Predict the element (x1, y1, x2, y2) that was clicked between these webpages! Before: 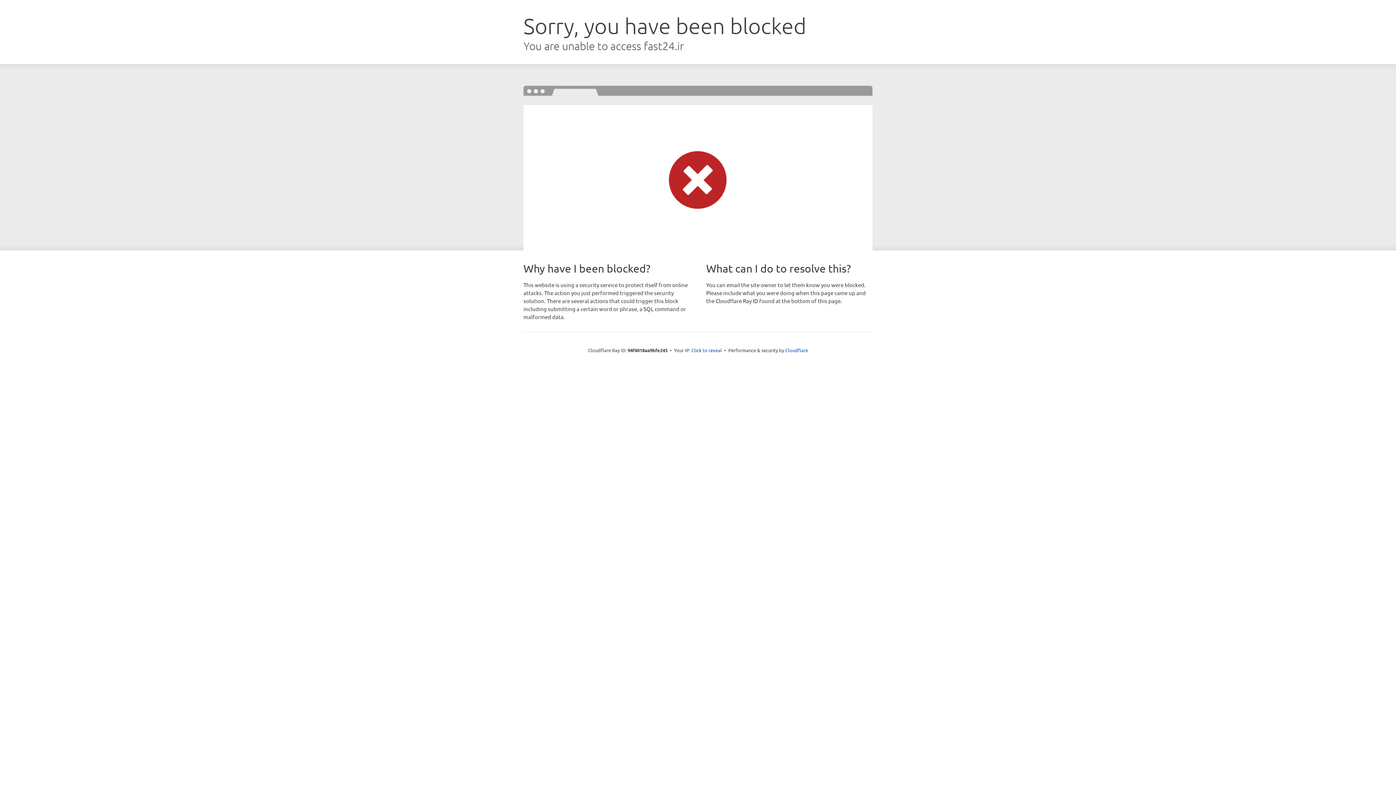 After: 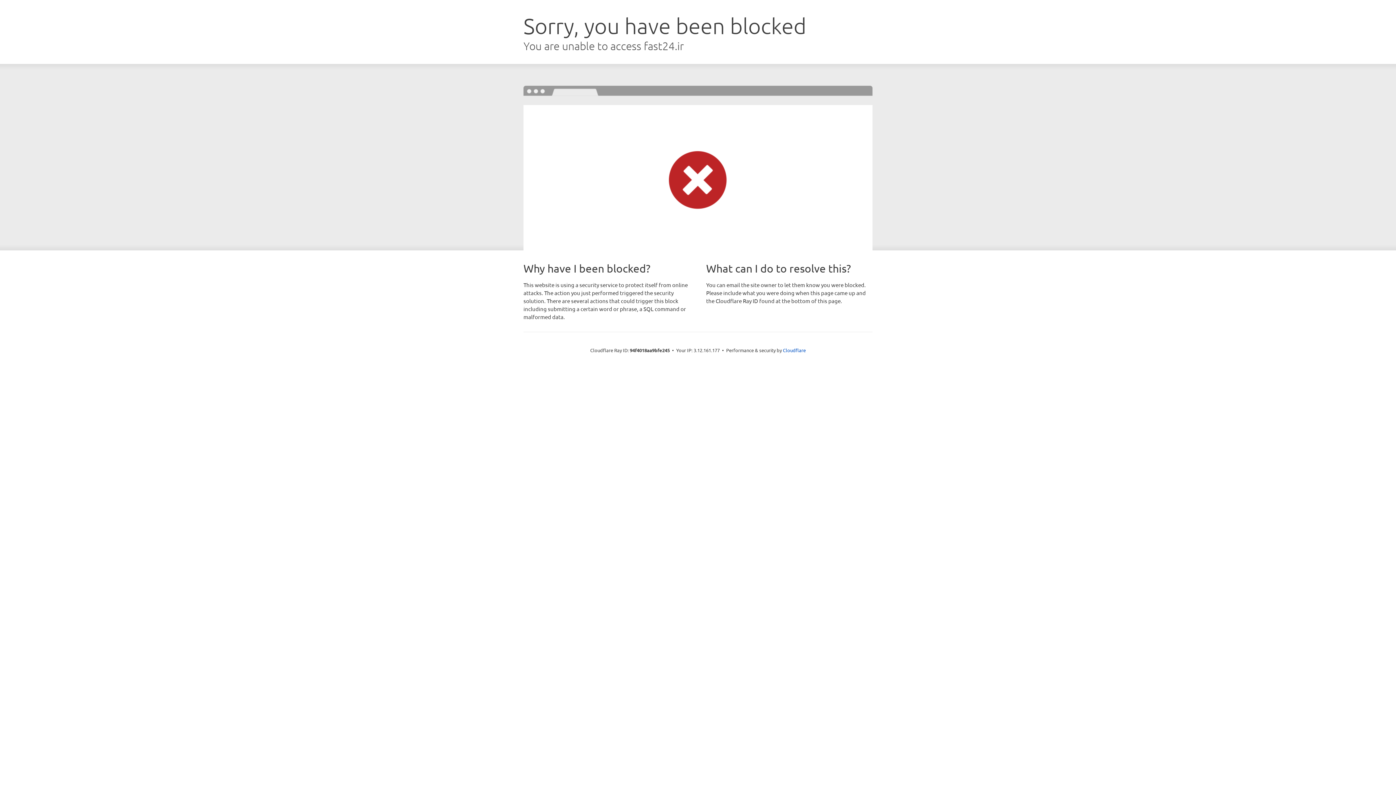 Action: label: Click to reveal bbox: (691, 346, 722, 353)